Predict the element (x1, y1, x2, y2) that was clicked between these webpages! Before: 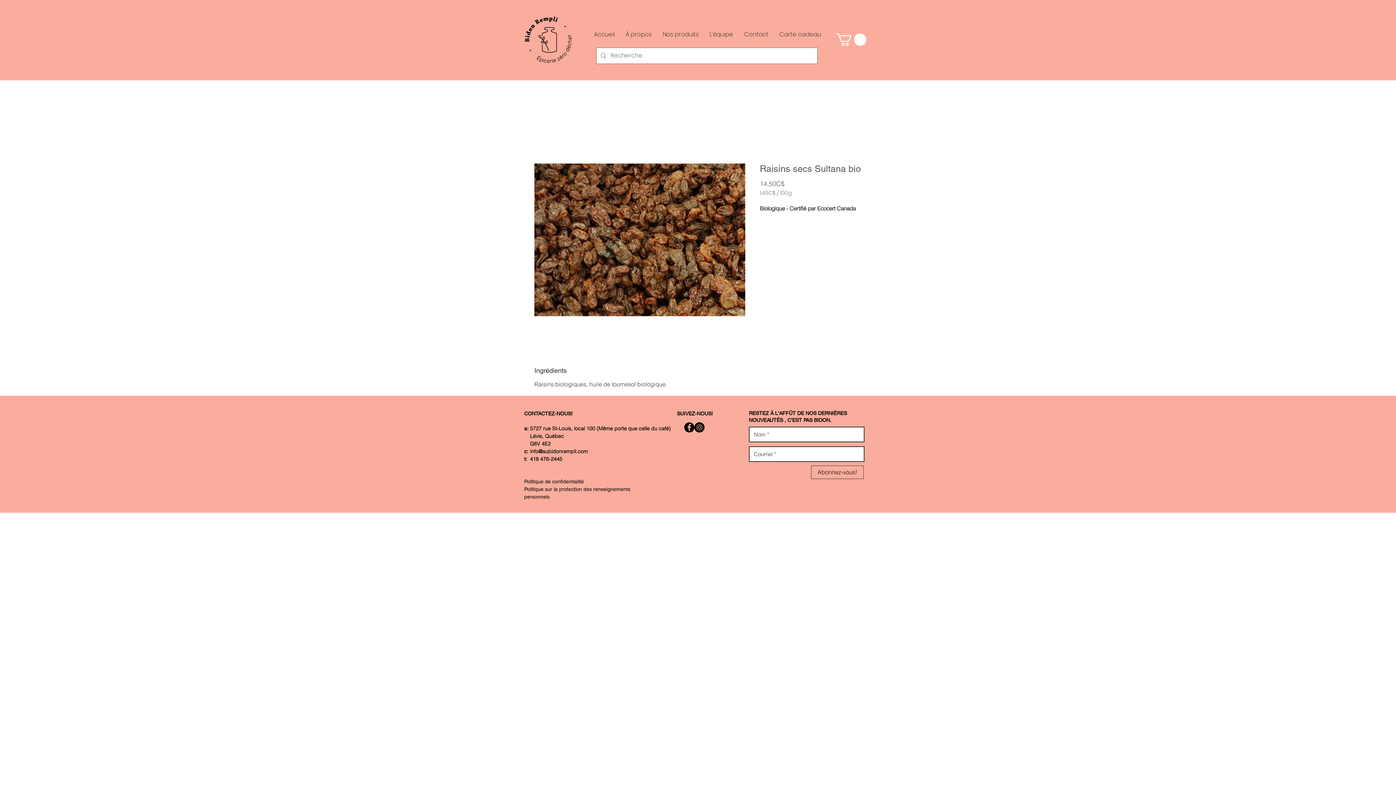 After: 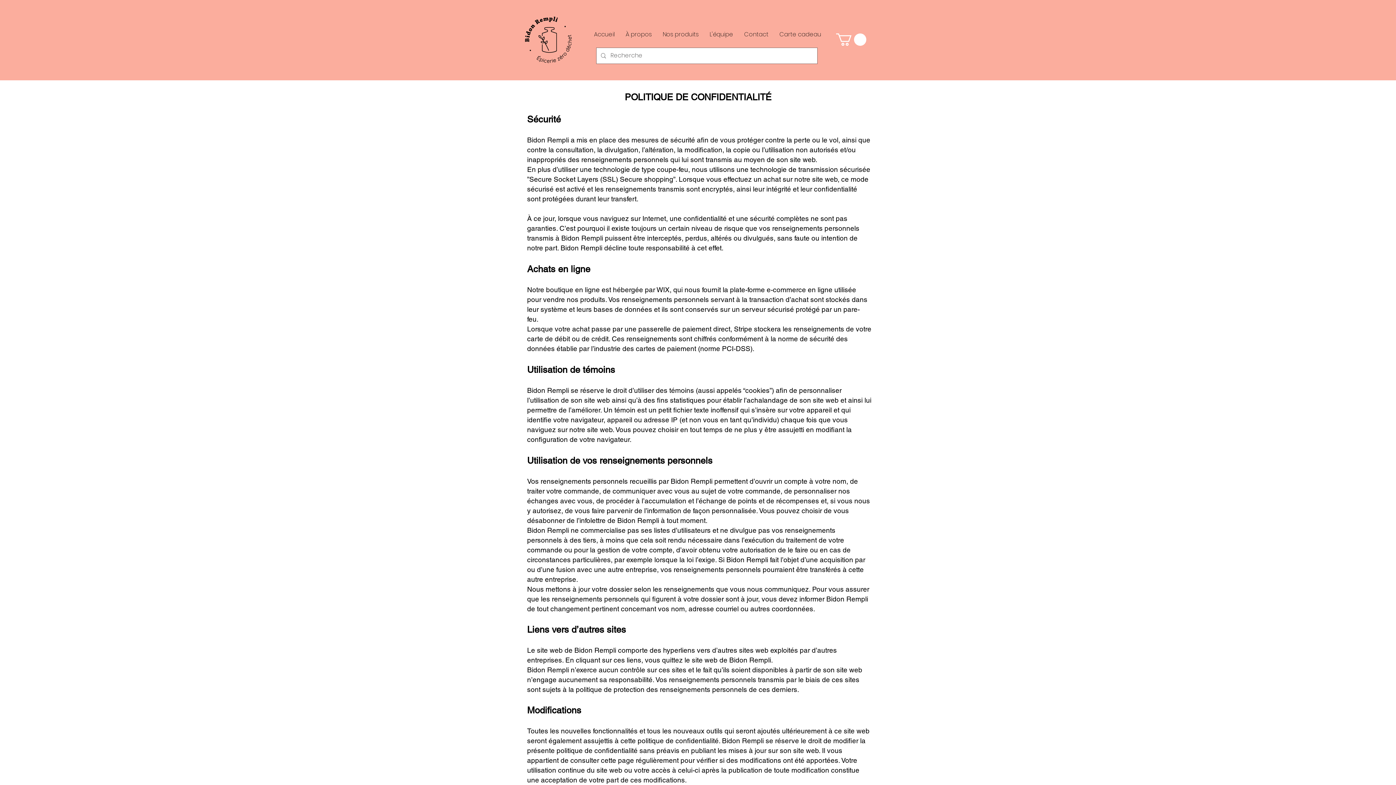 Action: label: Politique de confidentialité bbox: (524, 478, 584, 485)